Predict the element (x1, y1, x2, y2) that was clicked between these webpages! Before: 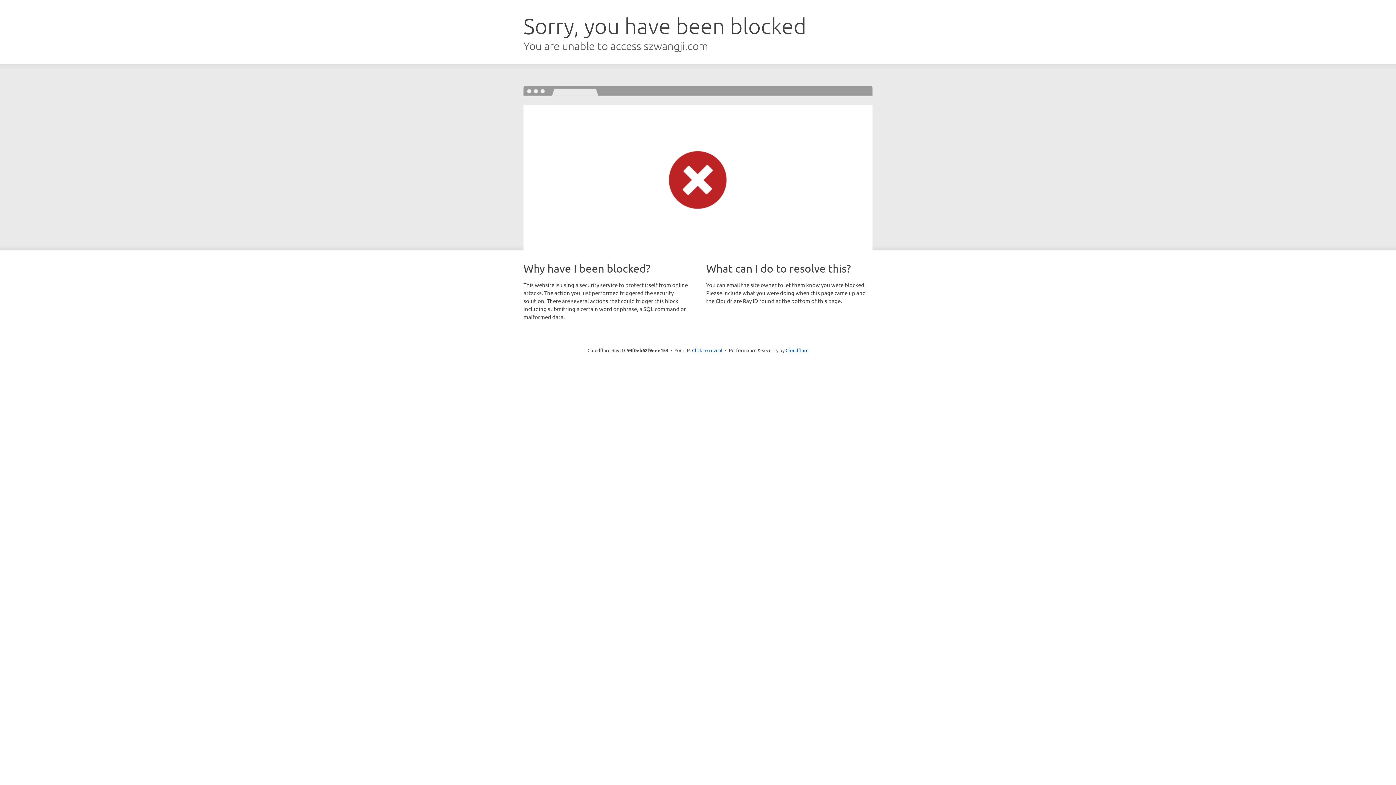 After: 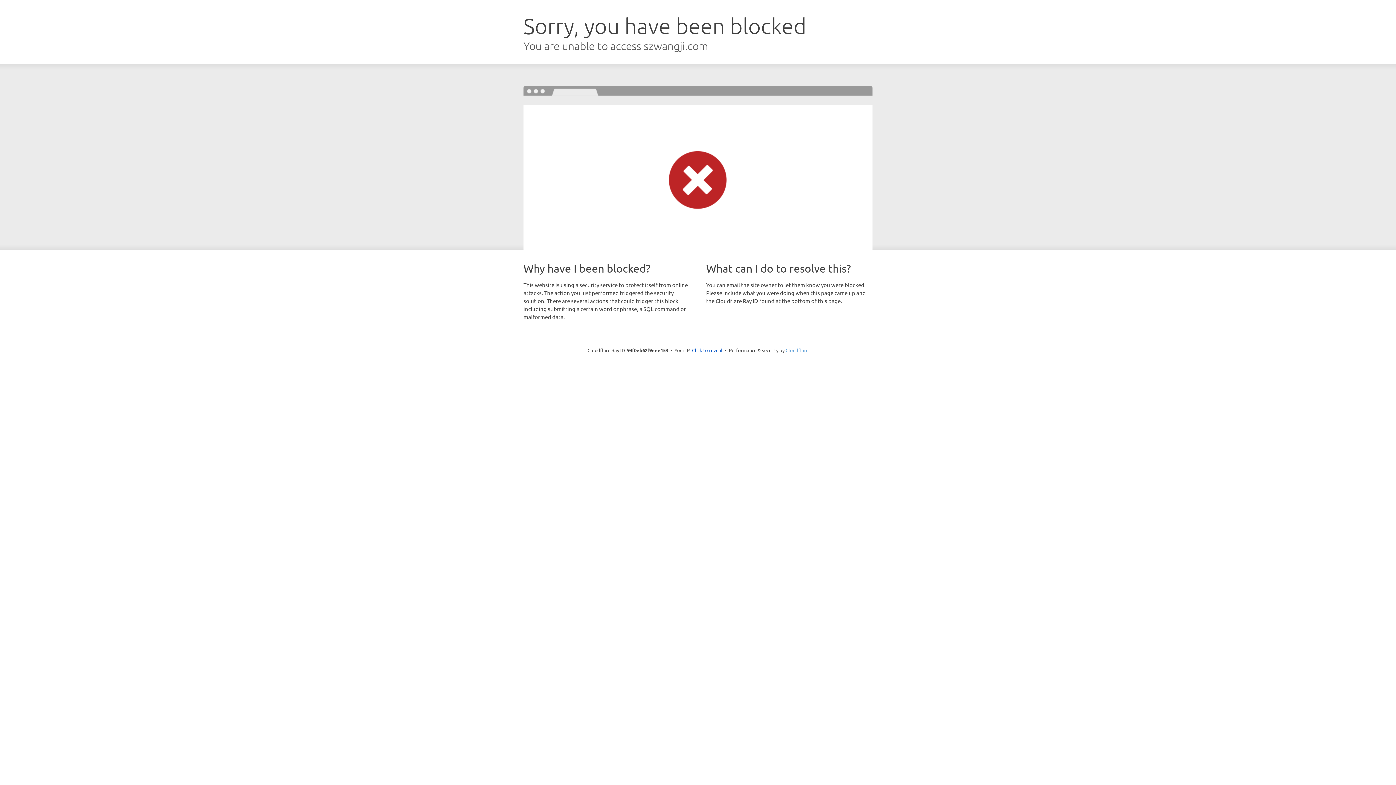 Action: bbox: (785, 347, 808, 353) label: Cloudflare